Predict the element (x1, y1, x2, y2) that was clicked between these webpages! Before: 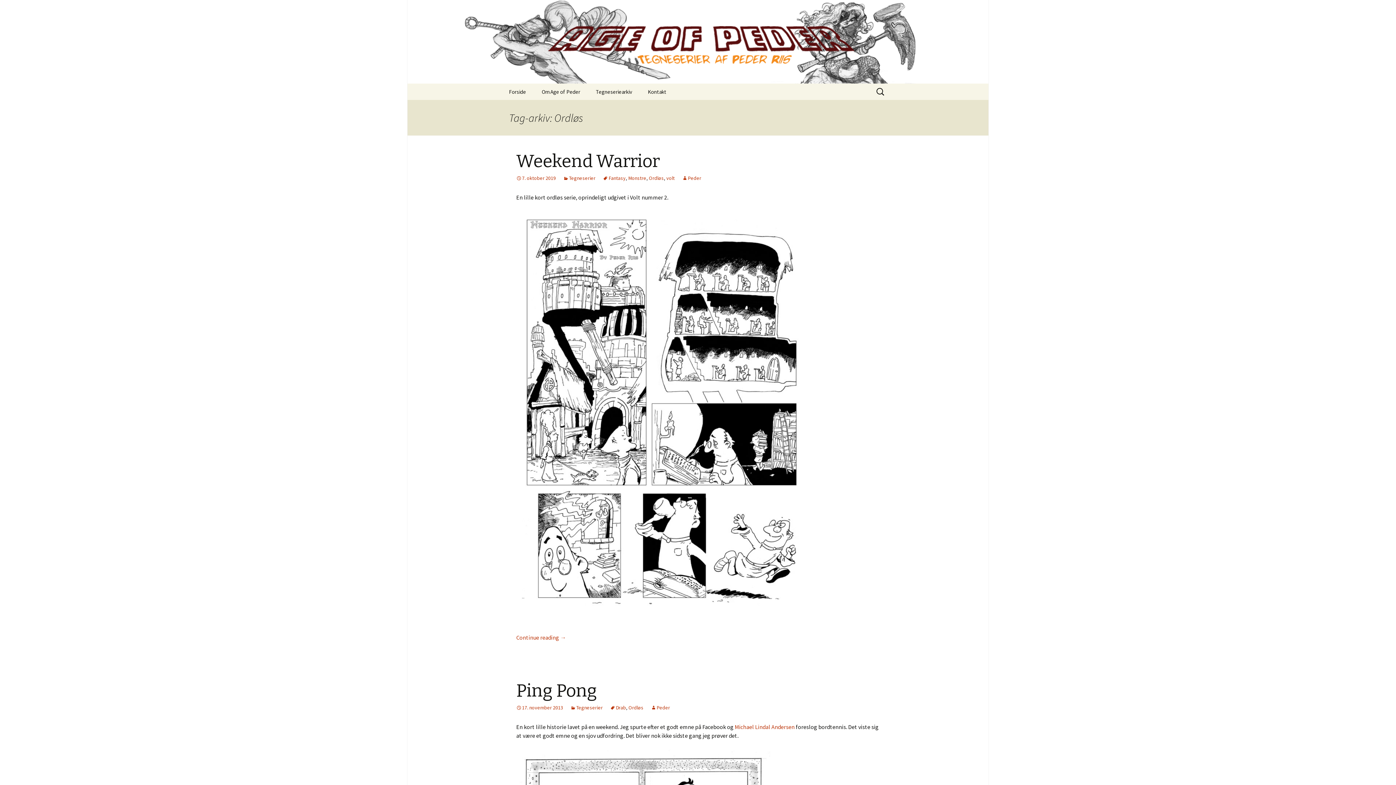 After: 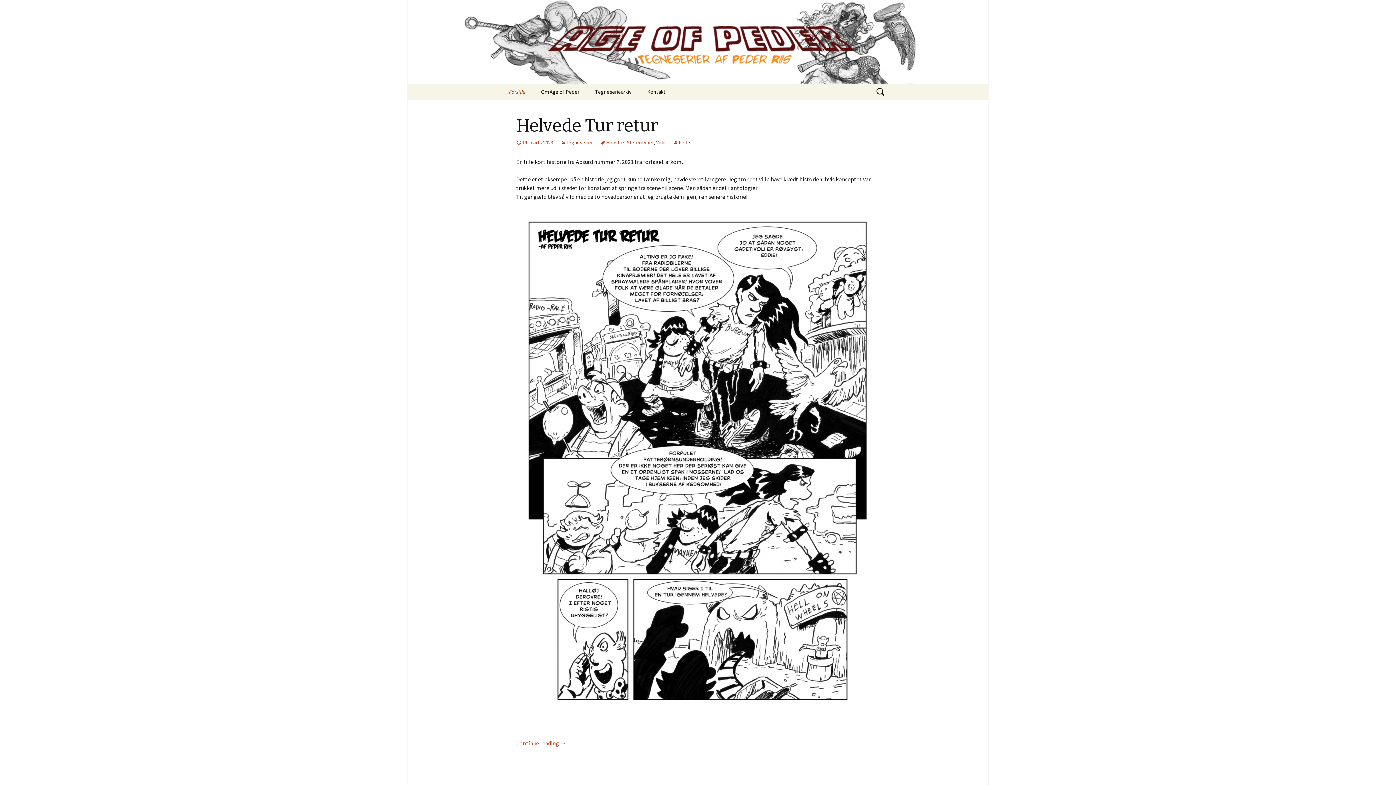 Action: label: Age of Peder
-Eller kaos! bbox: (501, 0, 894, 83)